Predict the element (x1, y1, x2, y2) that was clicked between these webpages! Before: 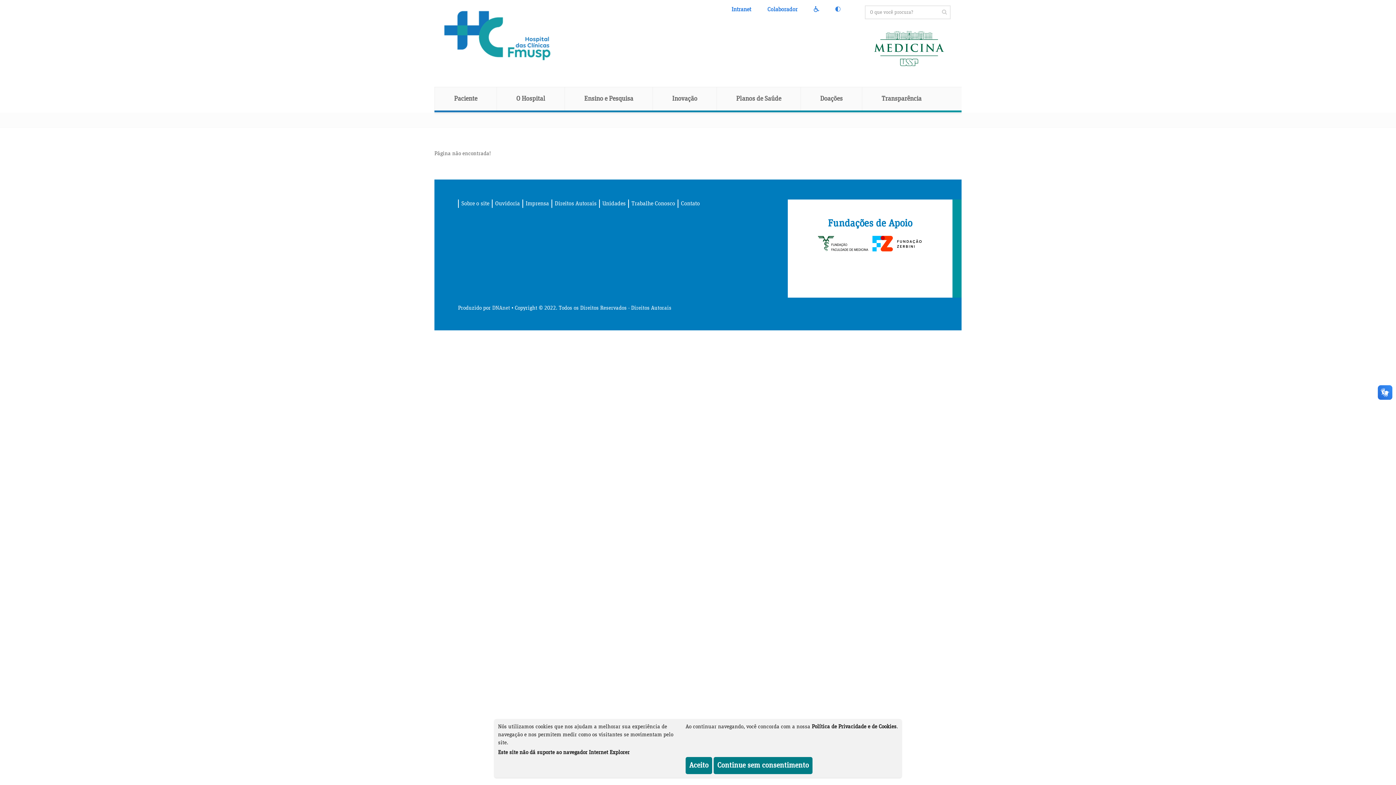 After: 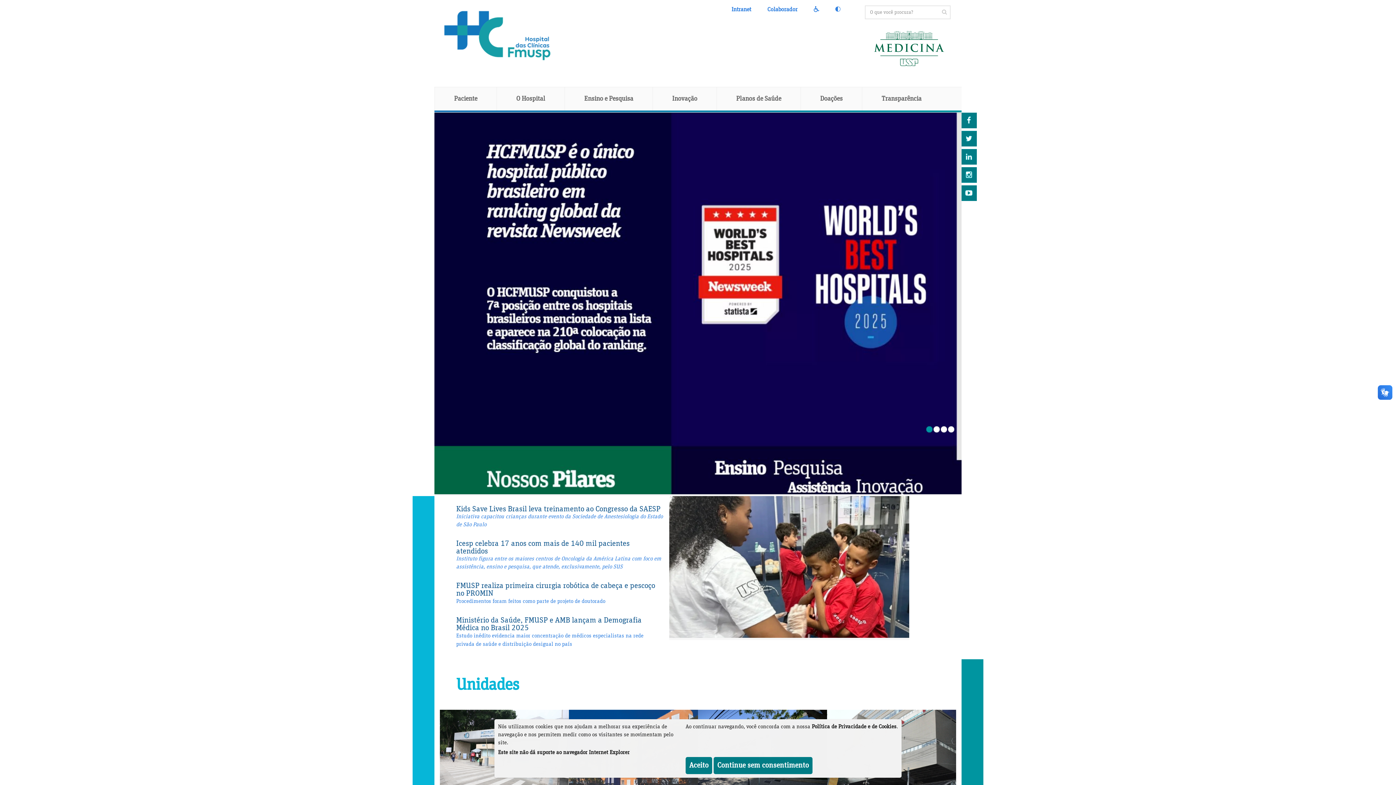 Action: bbox: (434, 31, 560, 37)